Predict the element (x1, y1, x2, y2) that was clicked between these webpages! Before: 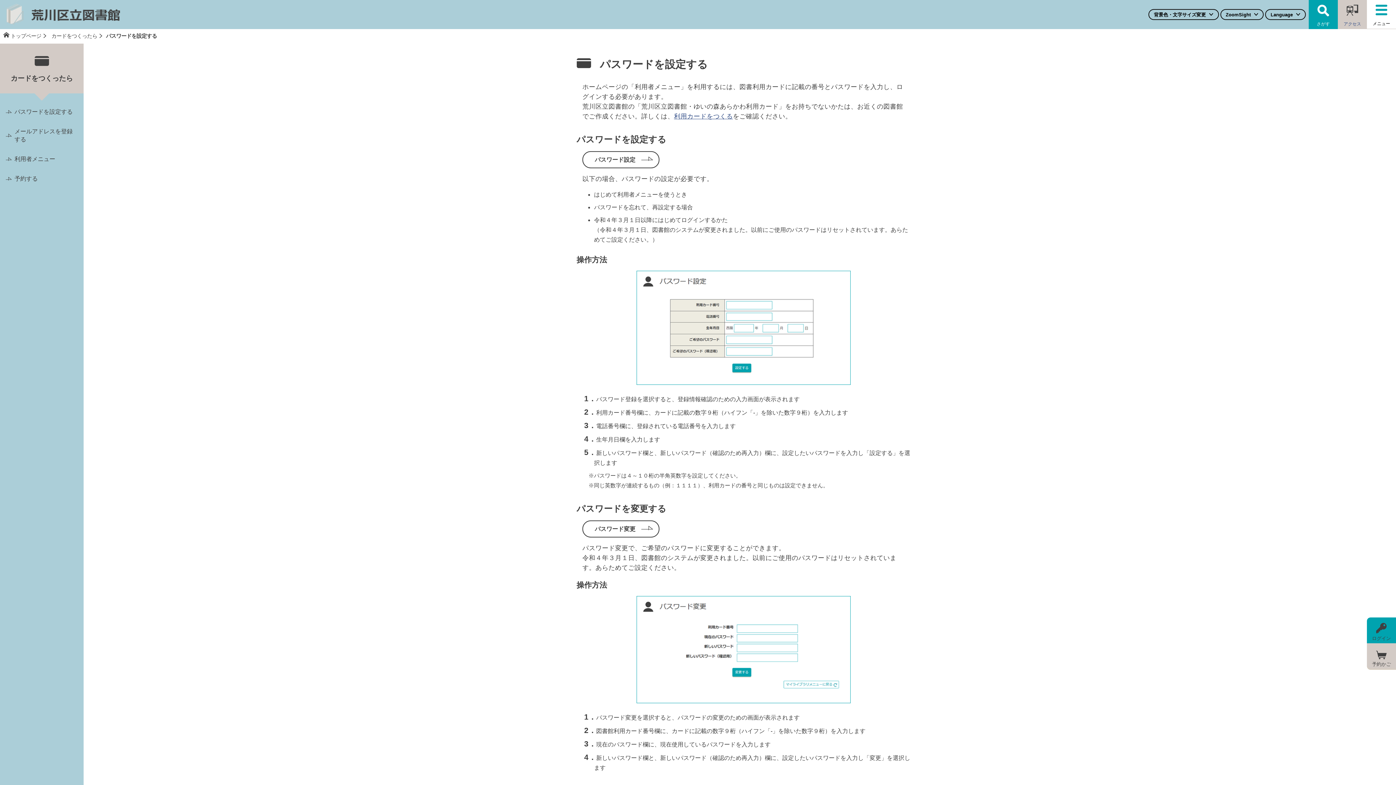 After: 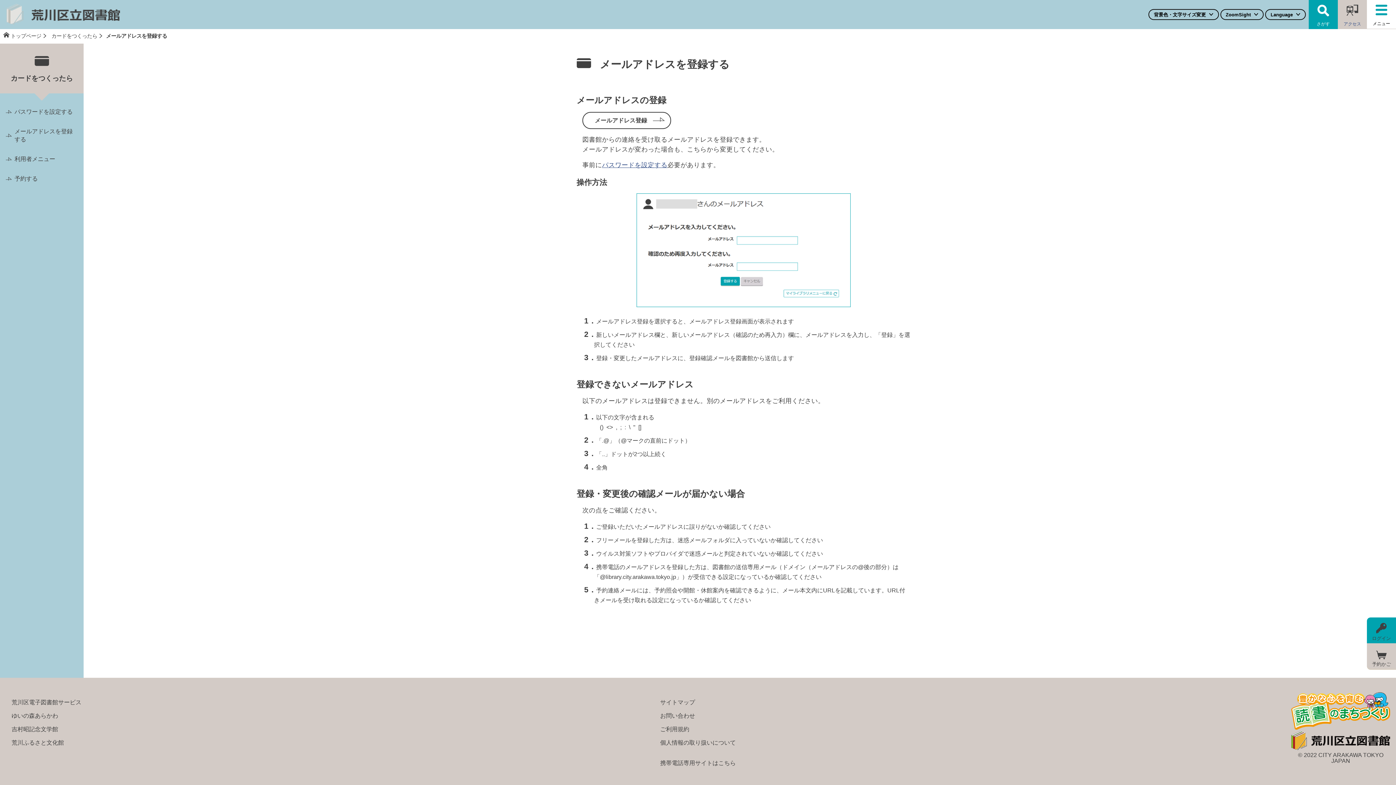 Action: bbox: (0, 121, 83, 149) label: メールアドレスを登録する